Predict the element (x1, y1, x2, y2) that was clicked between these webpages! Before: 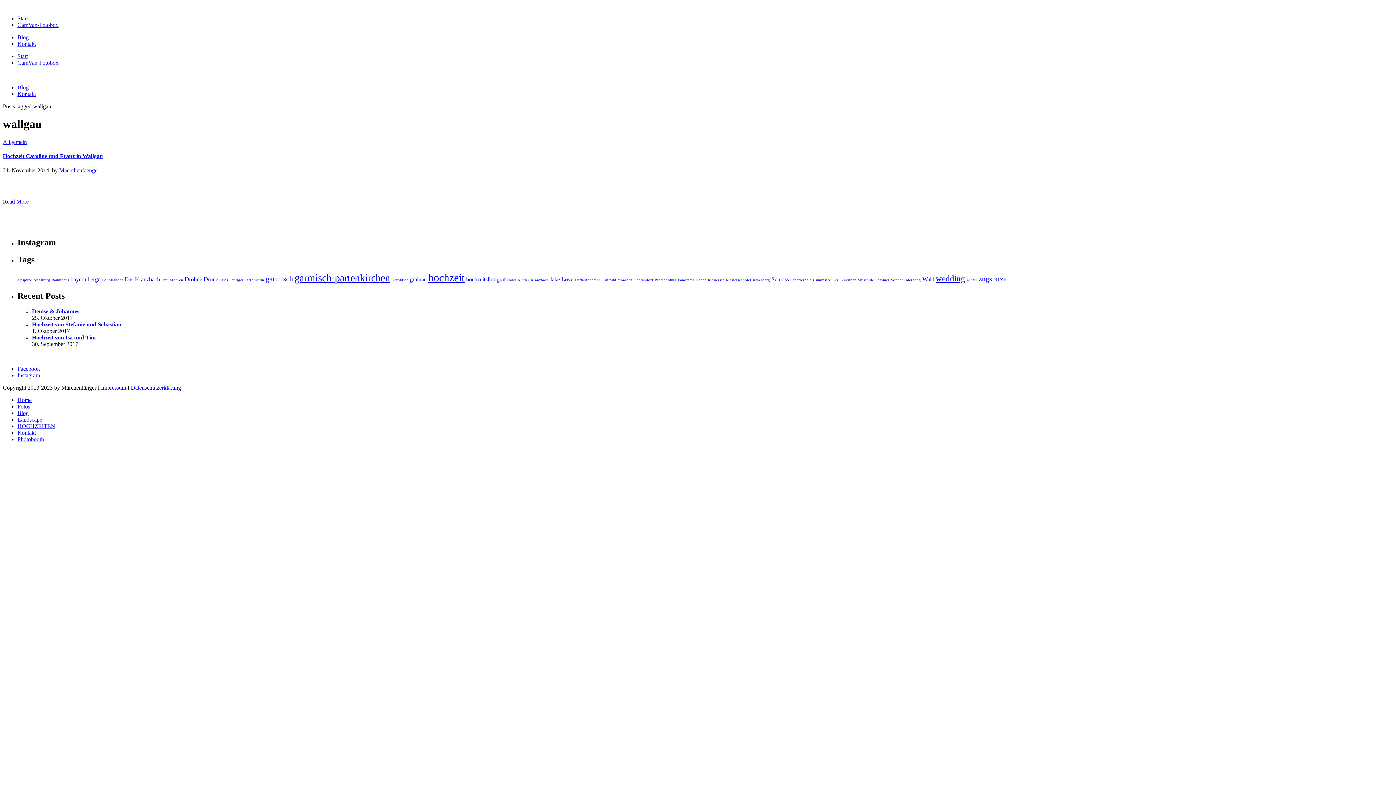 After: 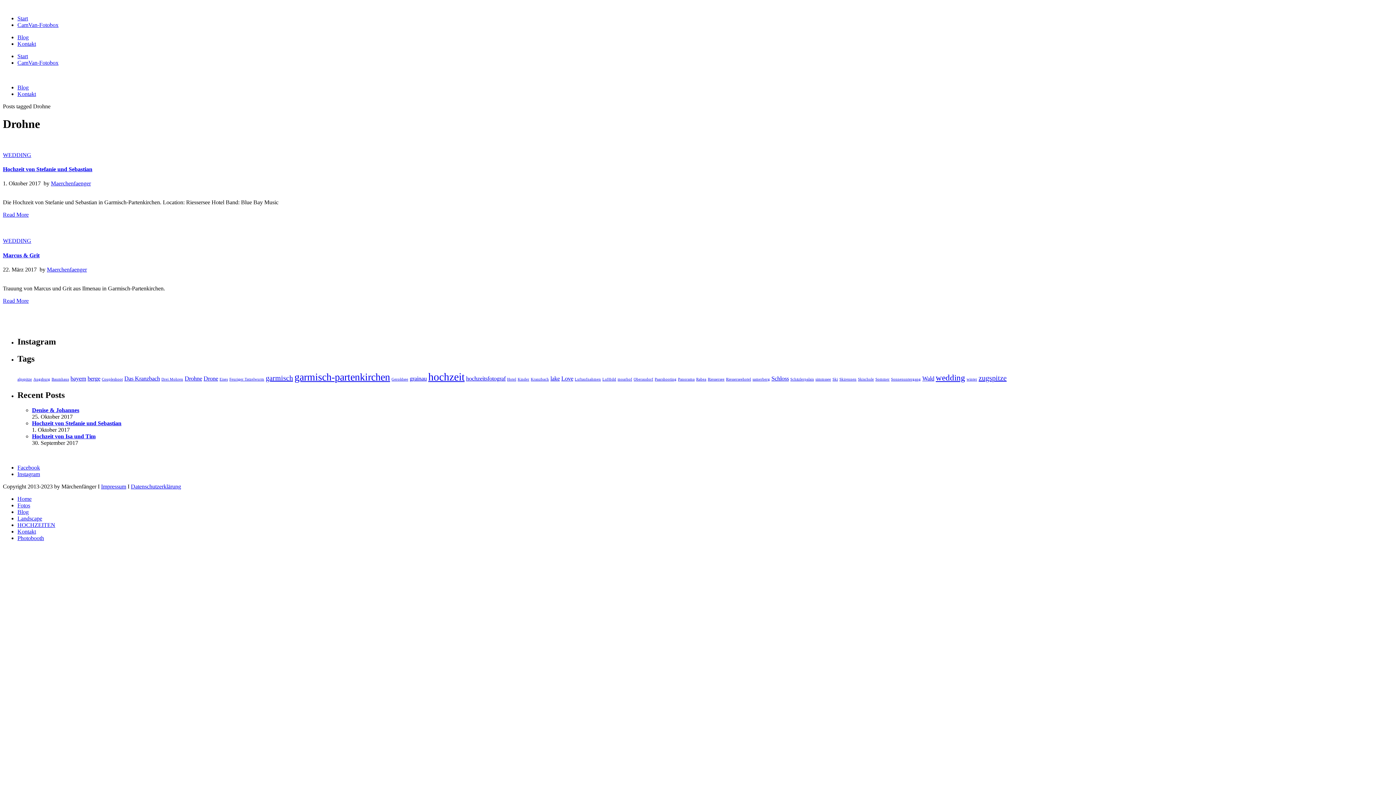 Action: bbox: (184, 276, 202, 282) label: Drohne (2 Einträge)